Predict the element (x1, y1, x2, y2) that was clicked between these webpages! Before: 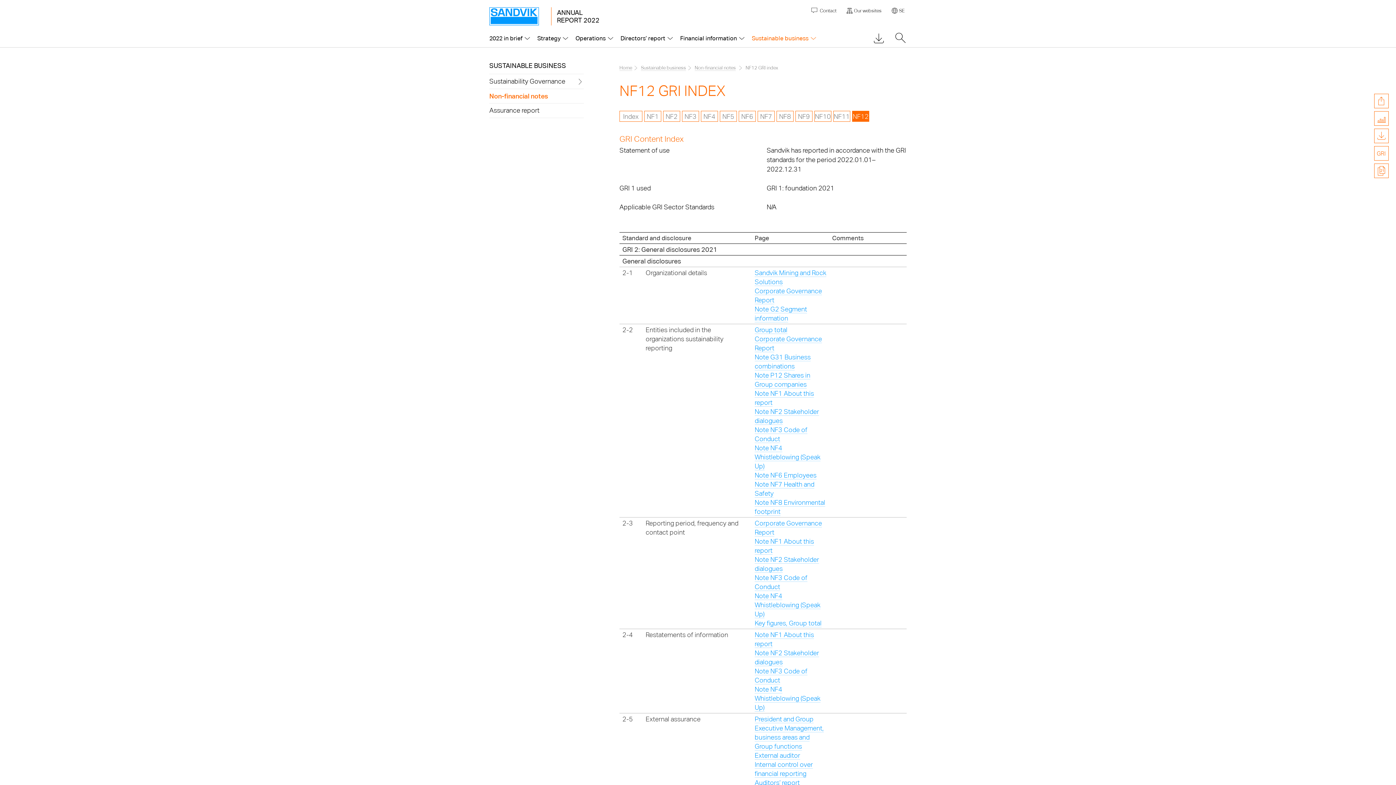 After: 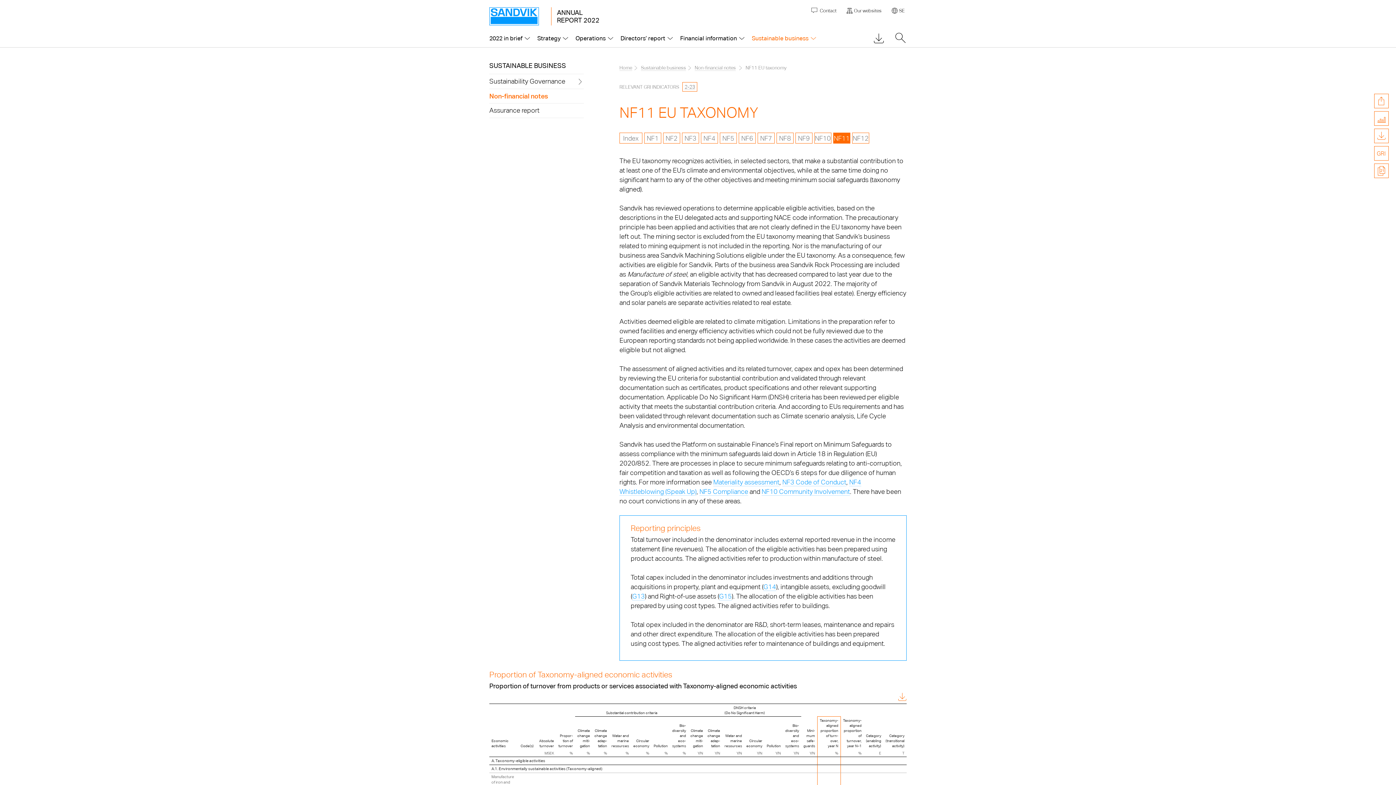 Action: bbox: (833, 110, 850, 121) label: NF11